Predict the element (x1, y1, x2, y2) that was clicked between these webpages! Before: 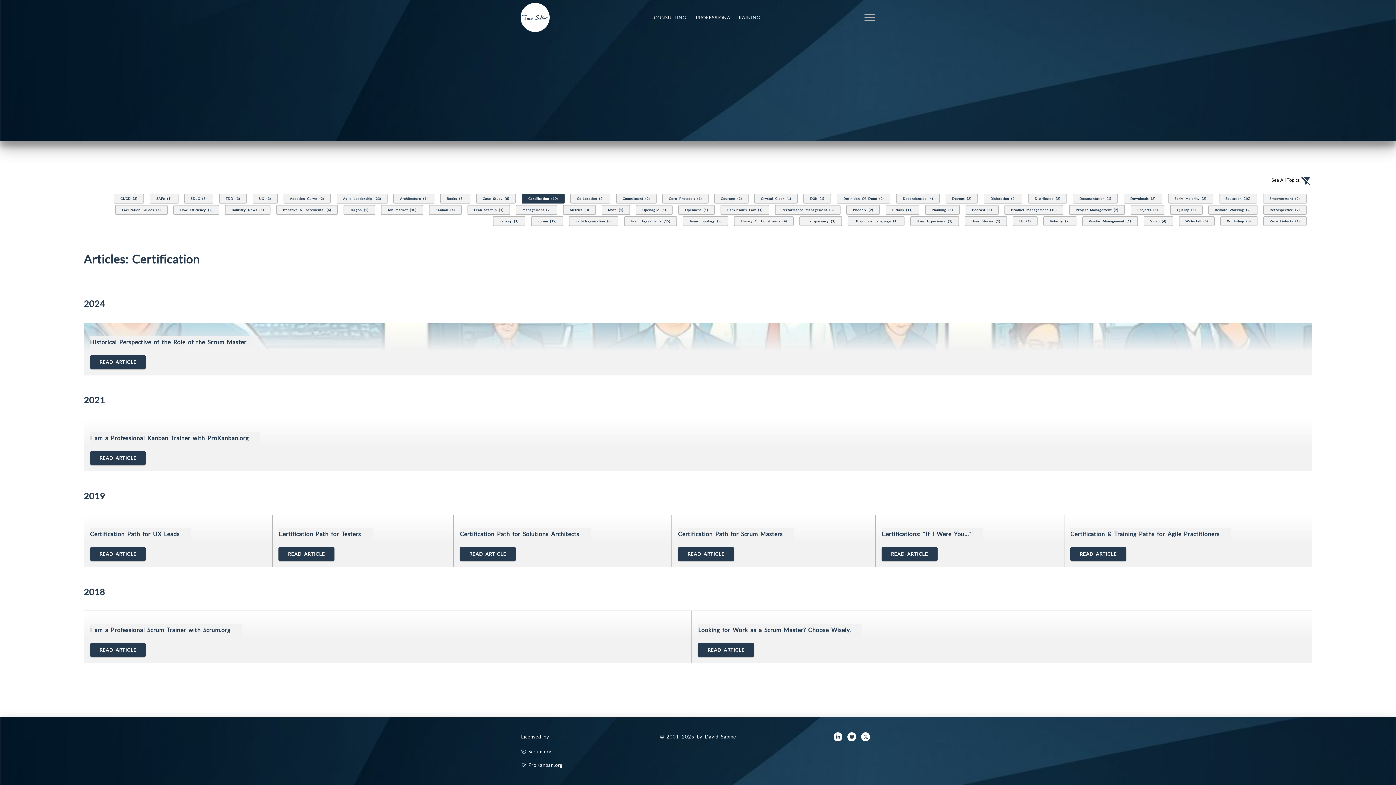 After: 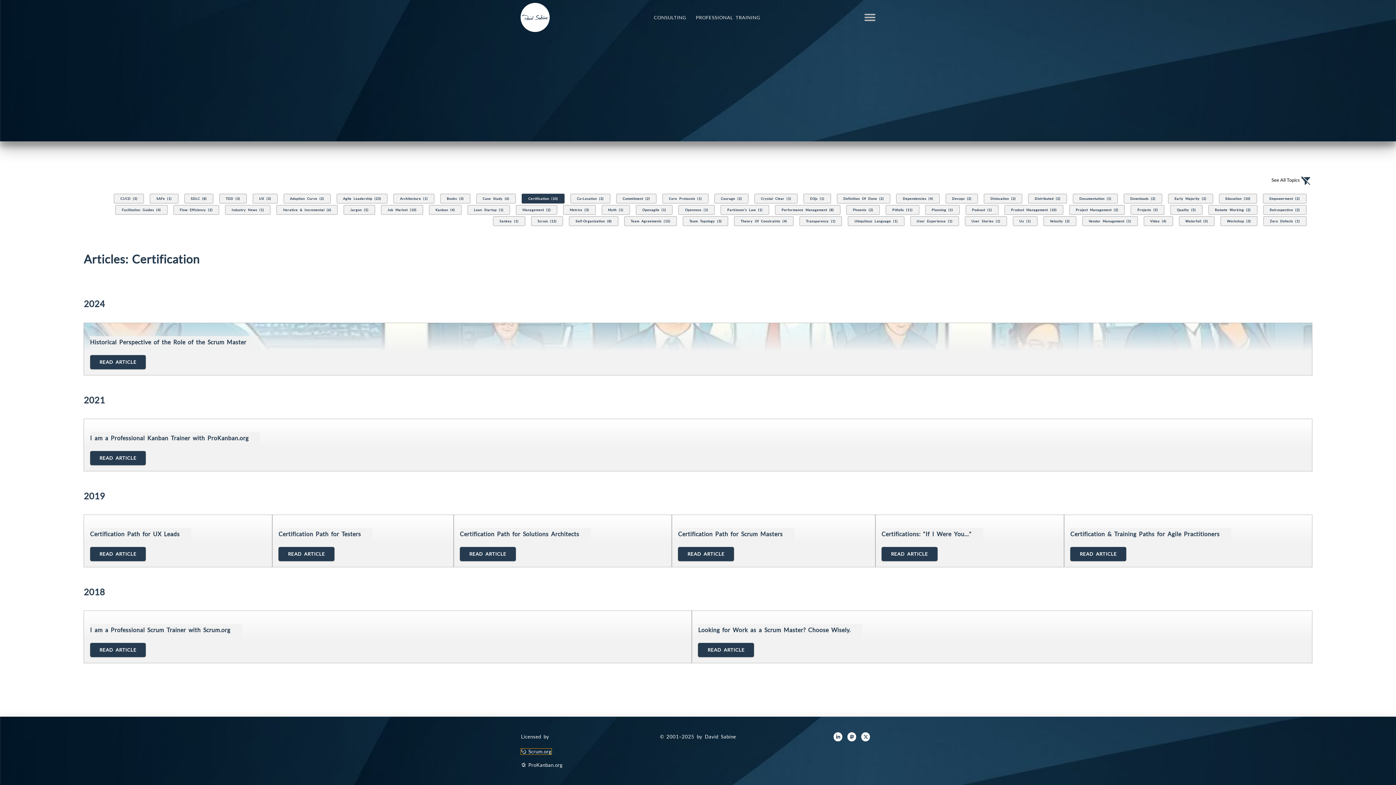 Action: label: Scrum.org bbox: (521, 748, 551, 754)